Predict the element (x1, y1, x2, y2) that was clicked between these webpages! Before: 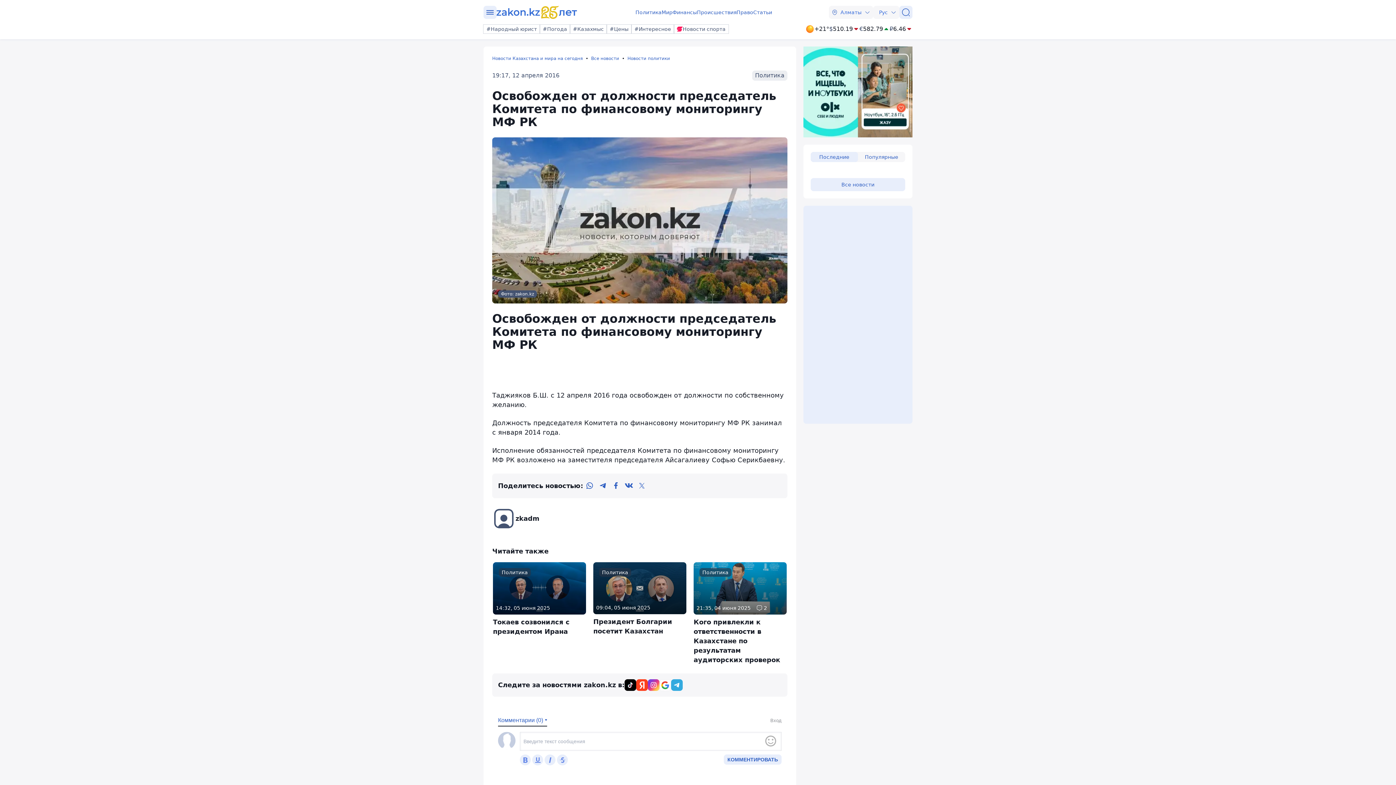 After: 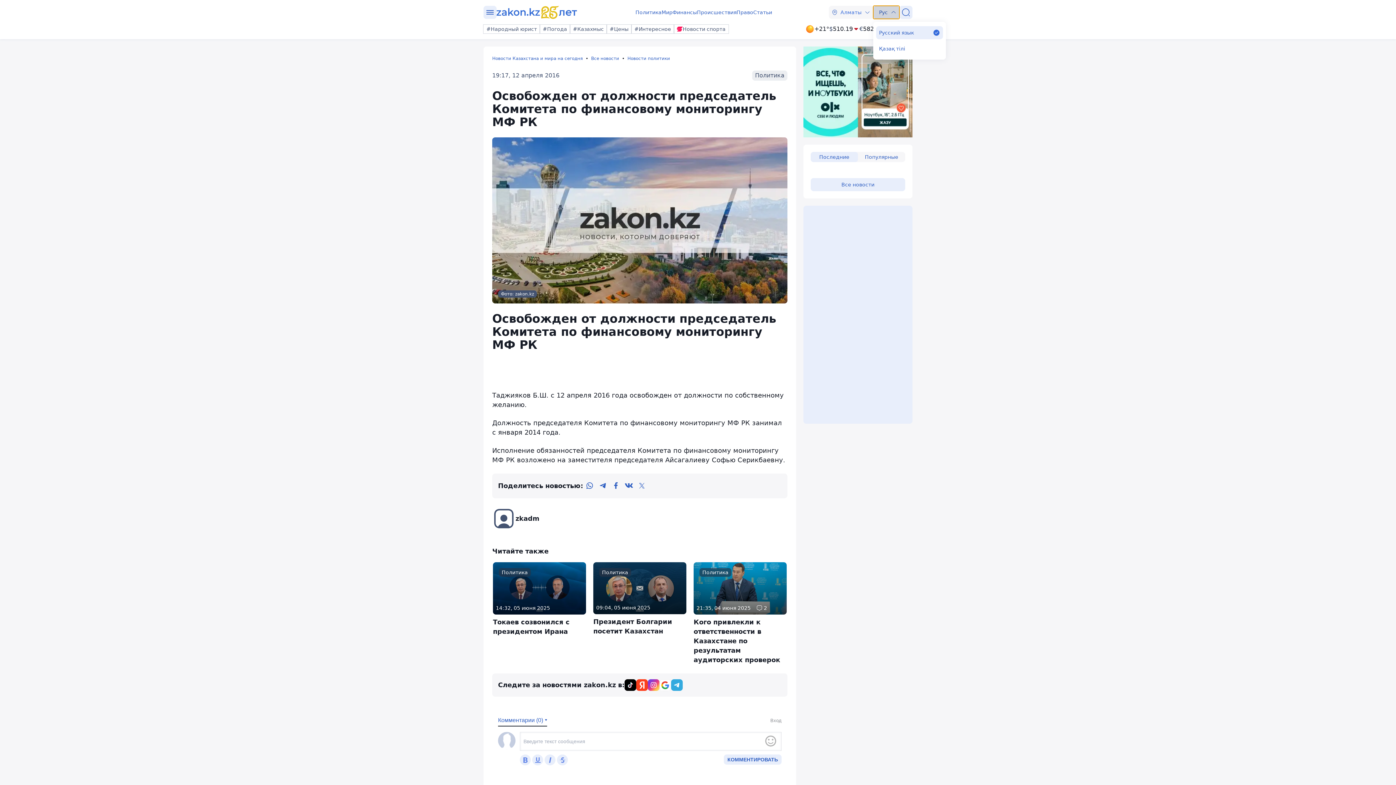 Action: bbox: (873, 5, 899, 18) label: Рус